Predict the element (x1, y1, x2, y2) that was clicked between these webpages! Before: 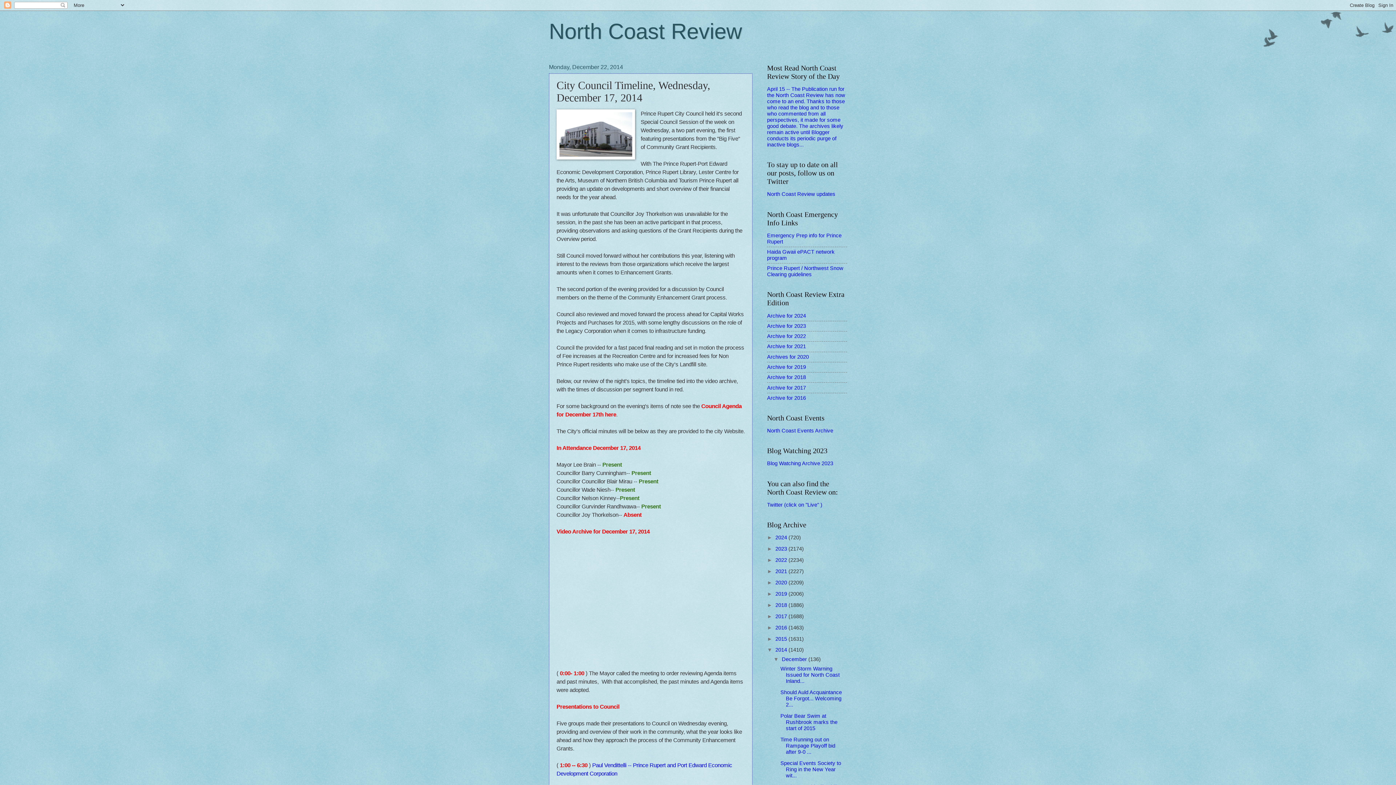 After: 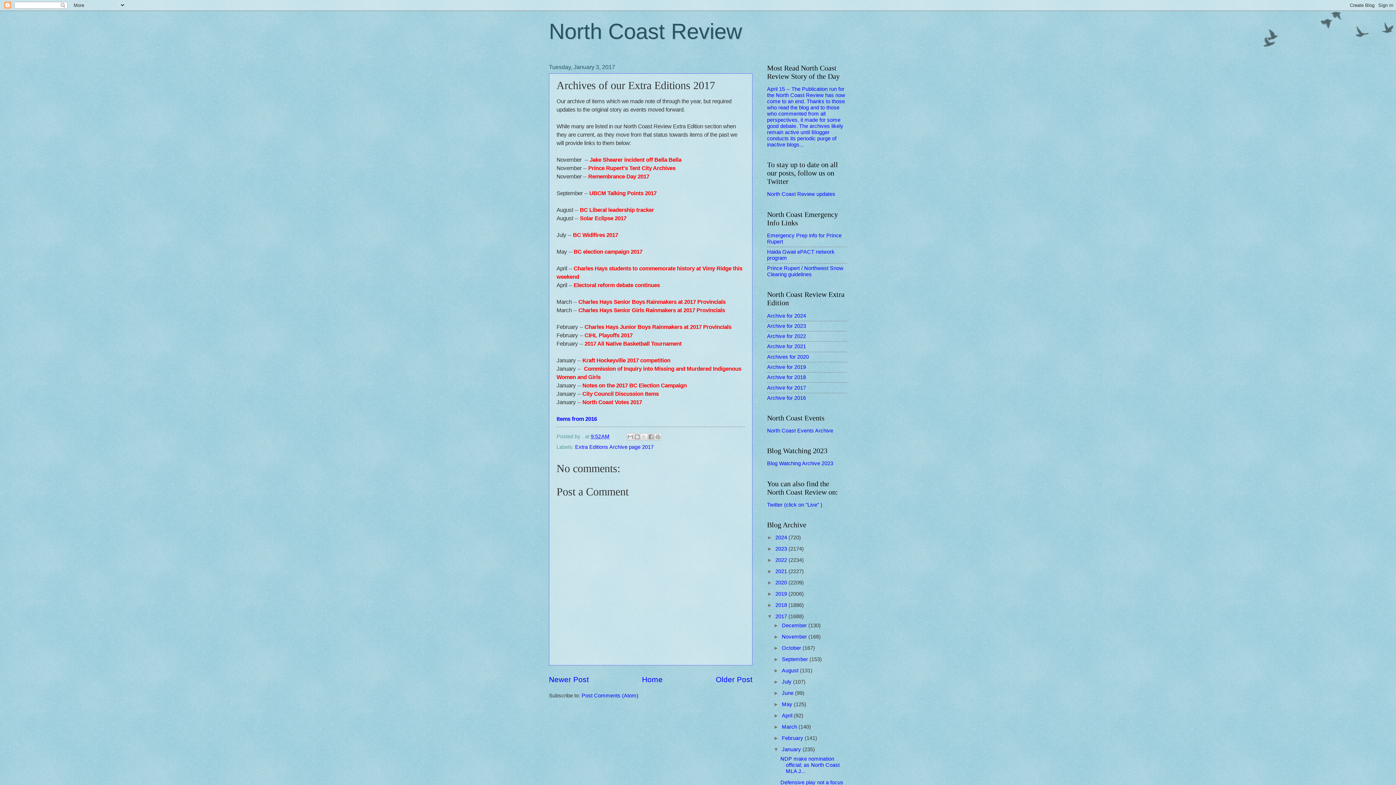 Action: bbox: (767, 384, 806, 390) label: Archive for 2017